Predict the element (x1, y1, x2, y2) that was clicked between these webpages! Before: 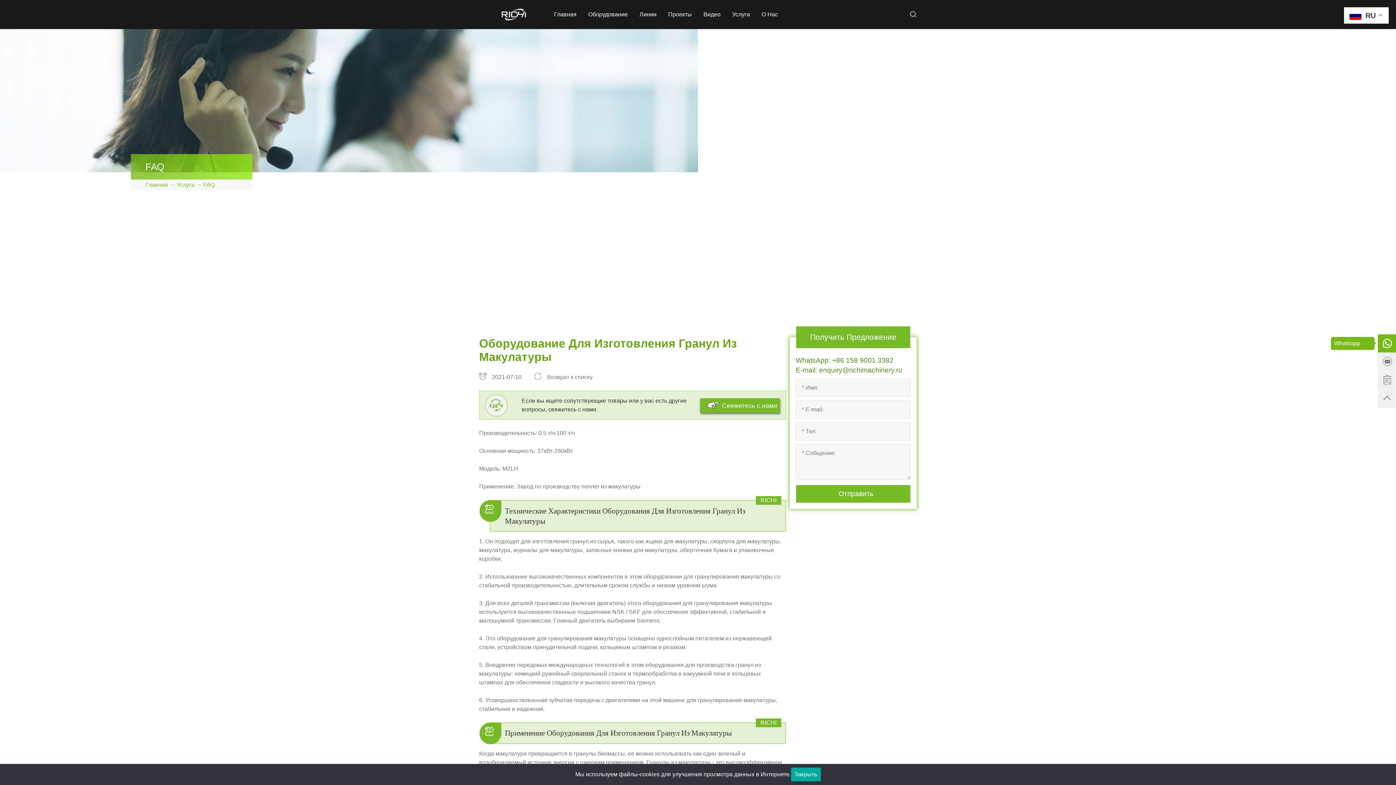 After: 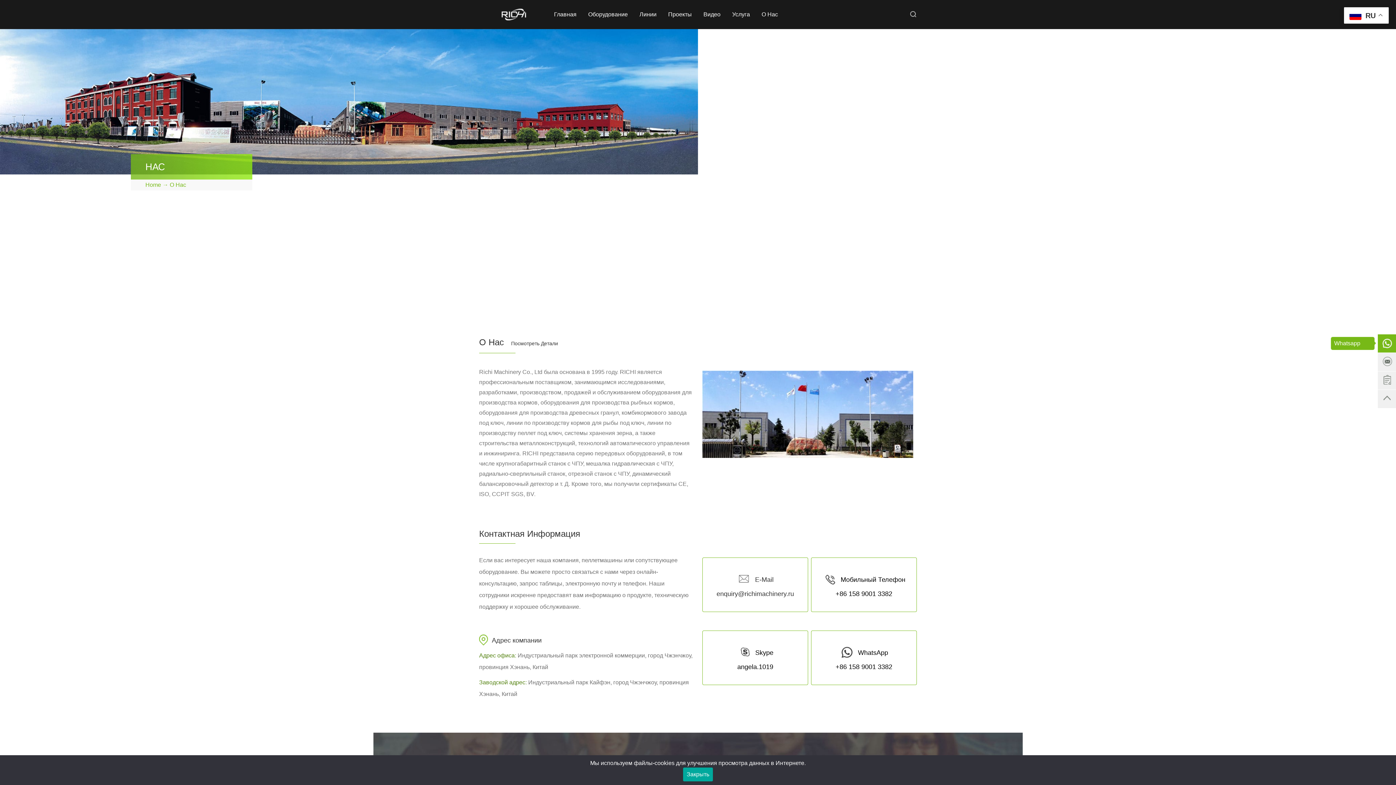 Action: label: О Нас bbox: (756, 0, 784, 29)